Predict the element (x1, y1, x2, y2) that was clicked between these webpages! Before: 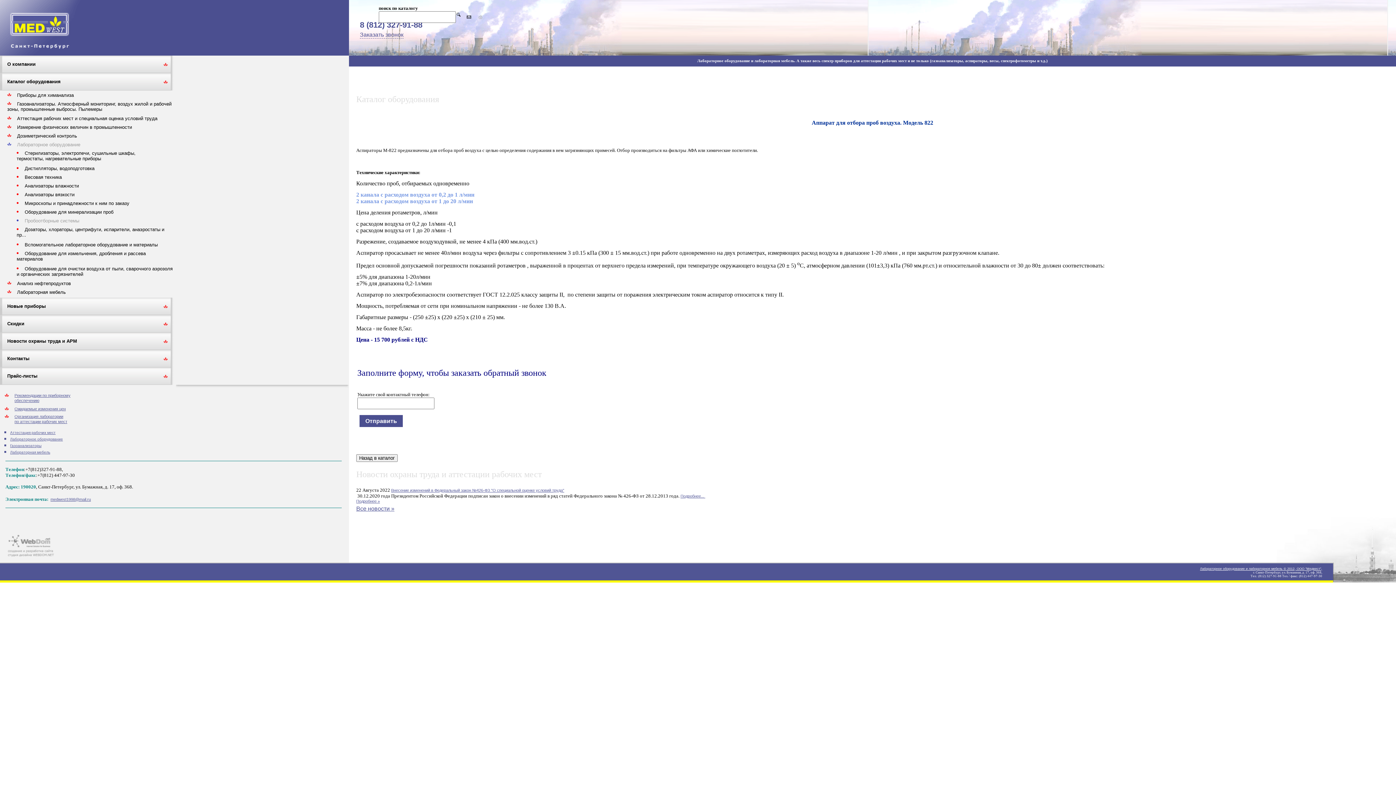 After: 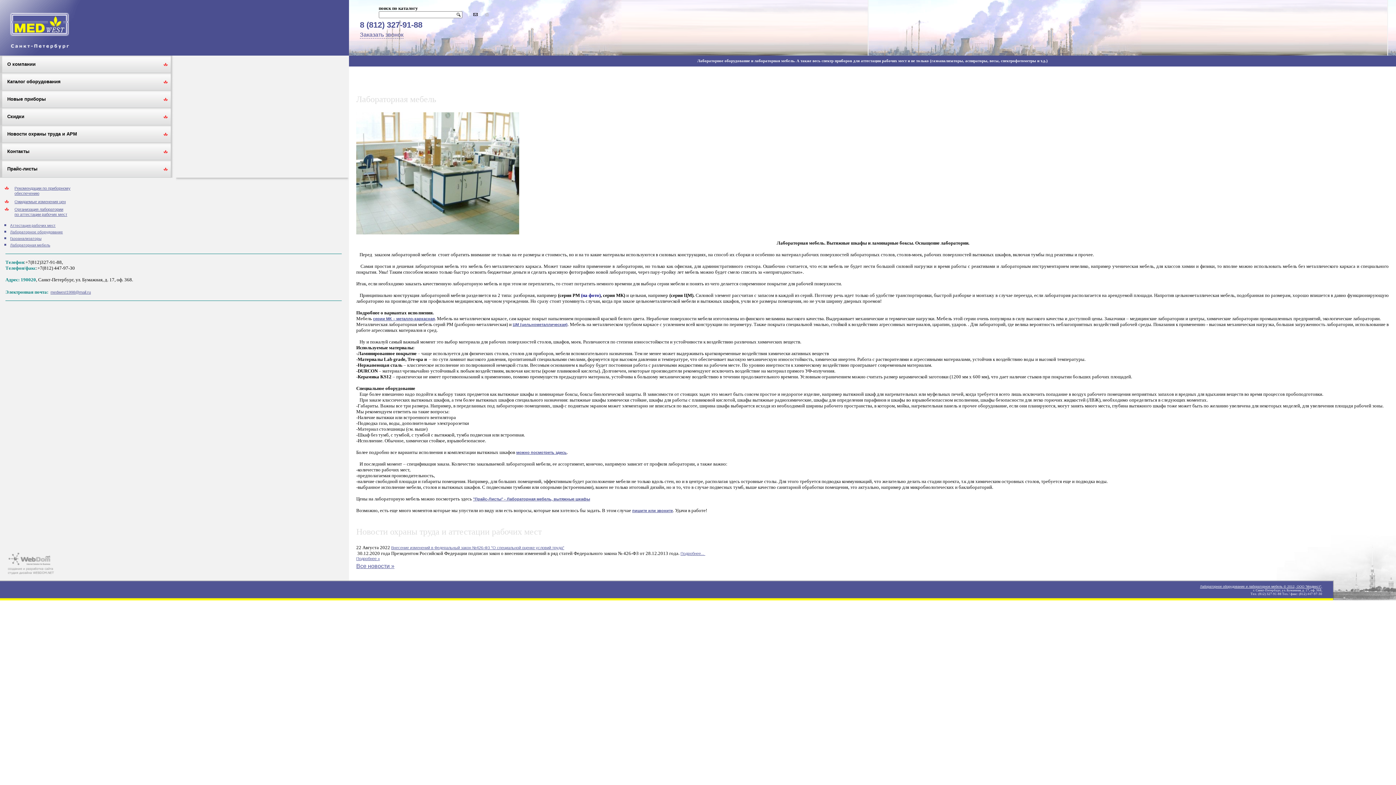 Action: bbox: (10, 450, 50, 454) label: Лабораторная мебель